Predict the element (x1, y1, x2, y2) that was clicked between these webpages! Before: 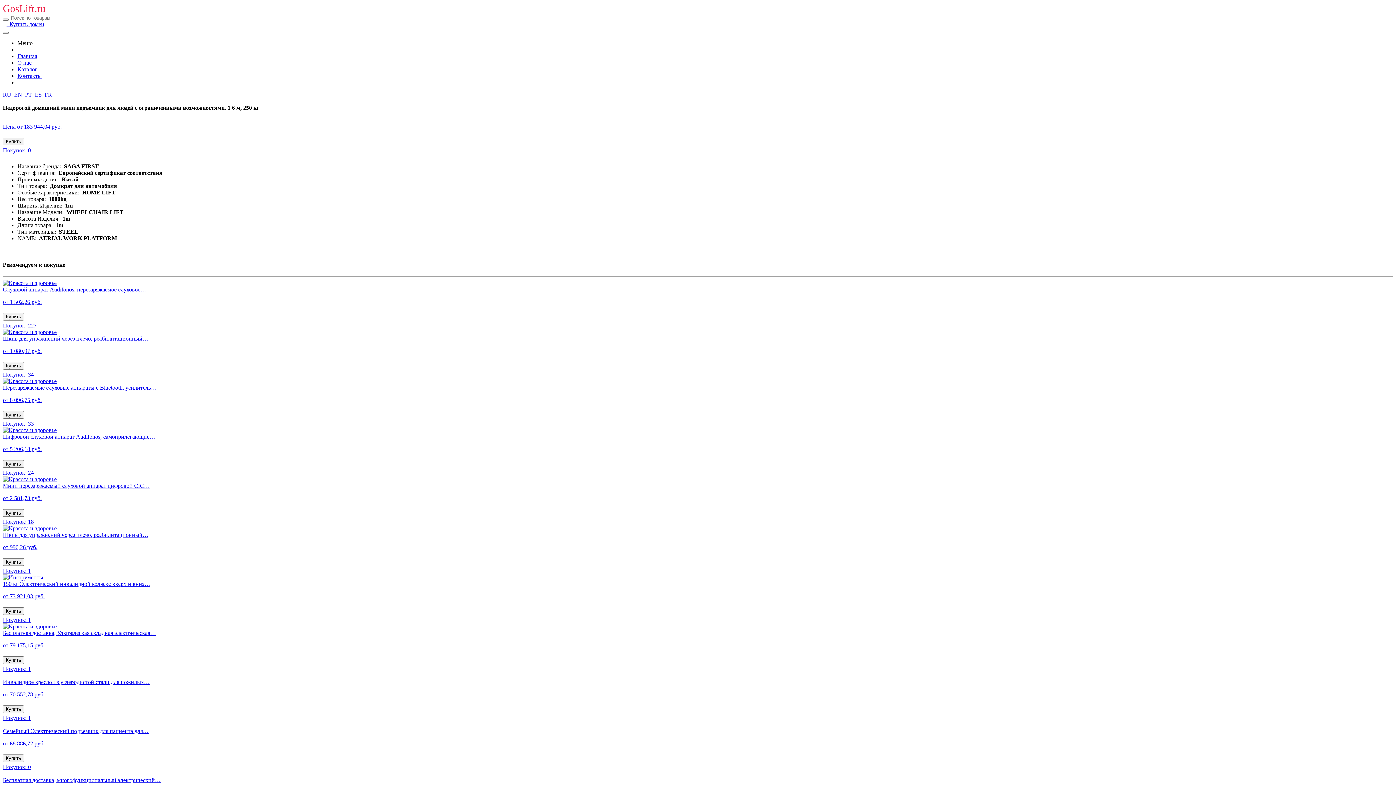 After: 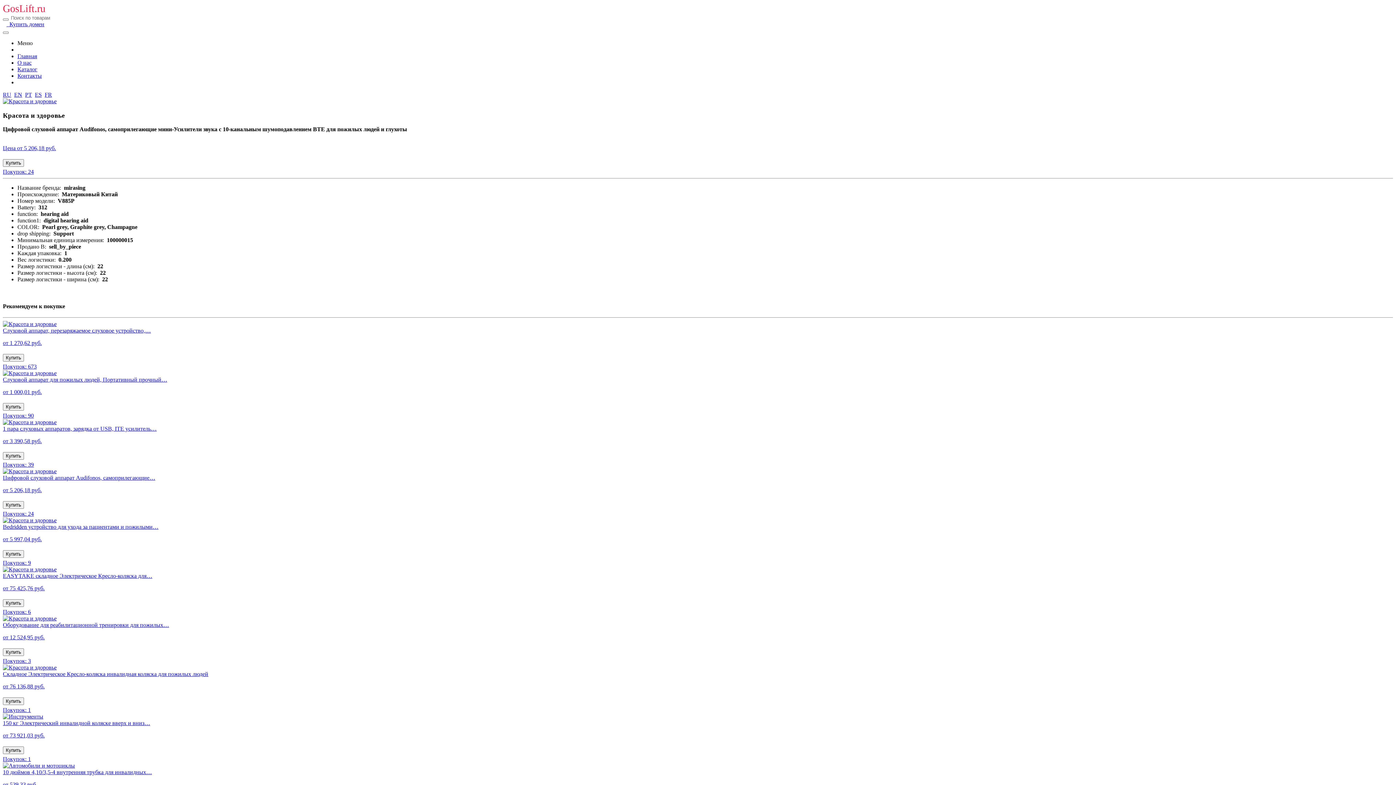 Action: bbox: (2, 427, 1393, 475) label: Цифровой слуховой аппарат Audifonos, самоприлегающие…

от 5 206,18 руб.

Купить
Покупок: 24